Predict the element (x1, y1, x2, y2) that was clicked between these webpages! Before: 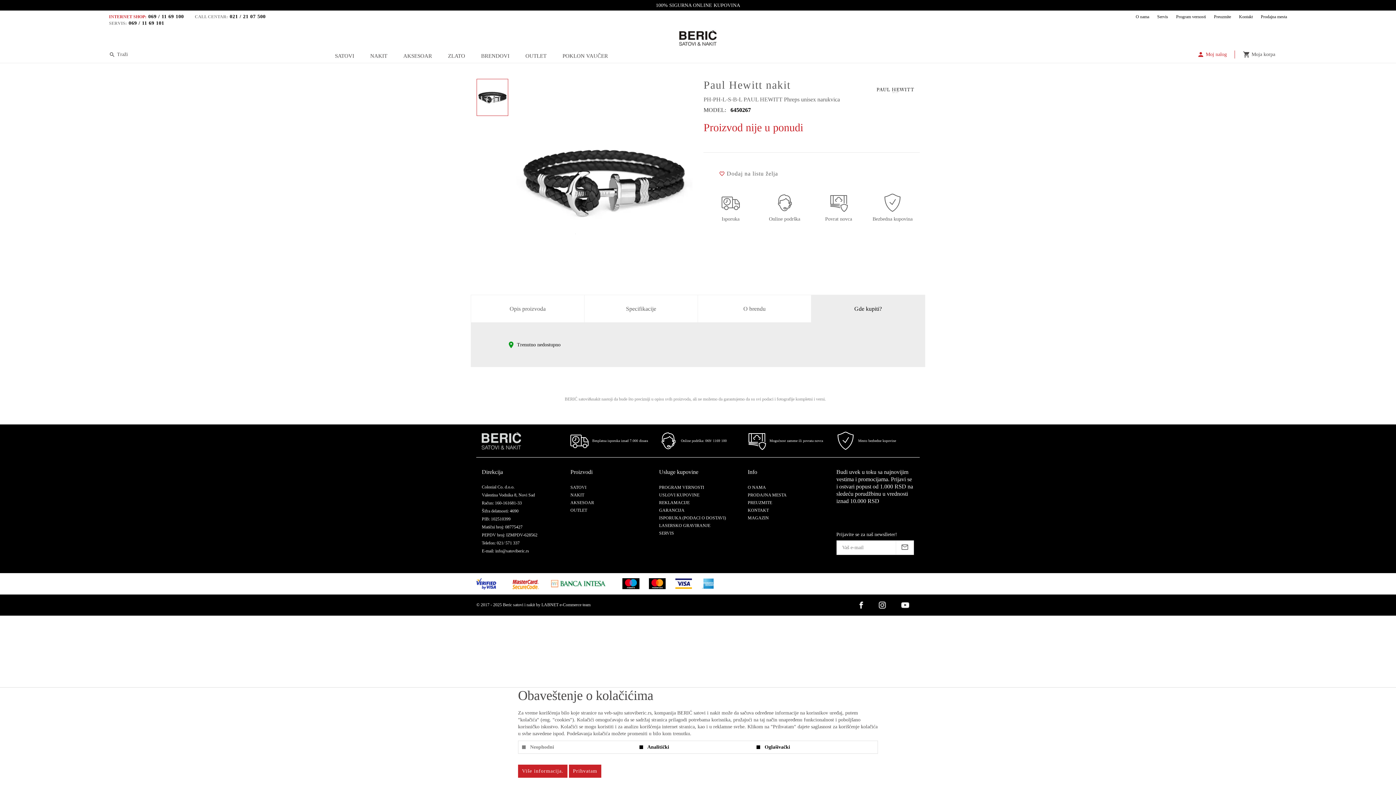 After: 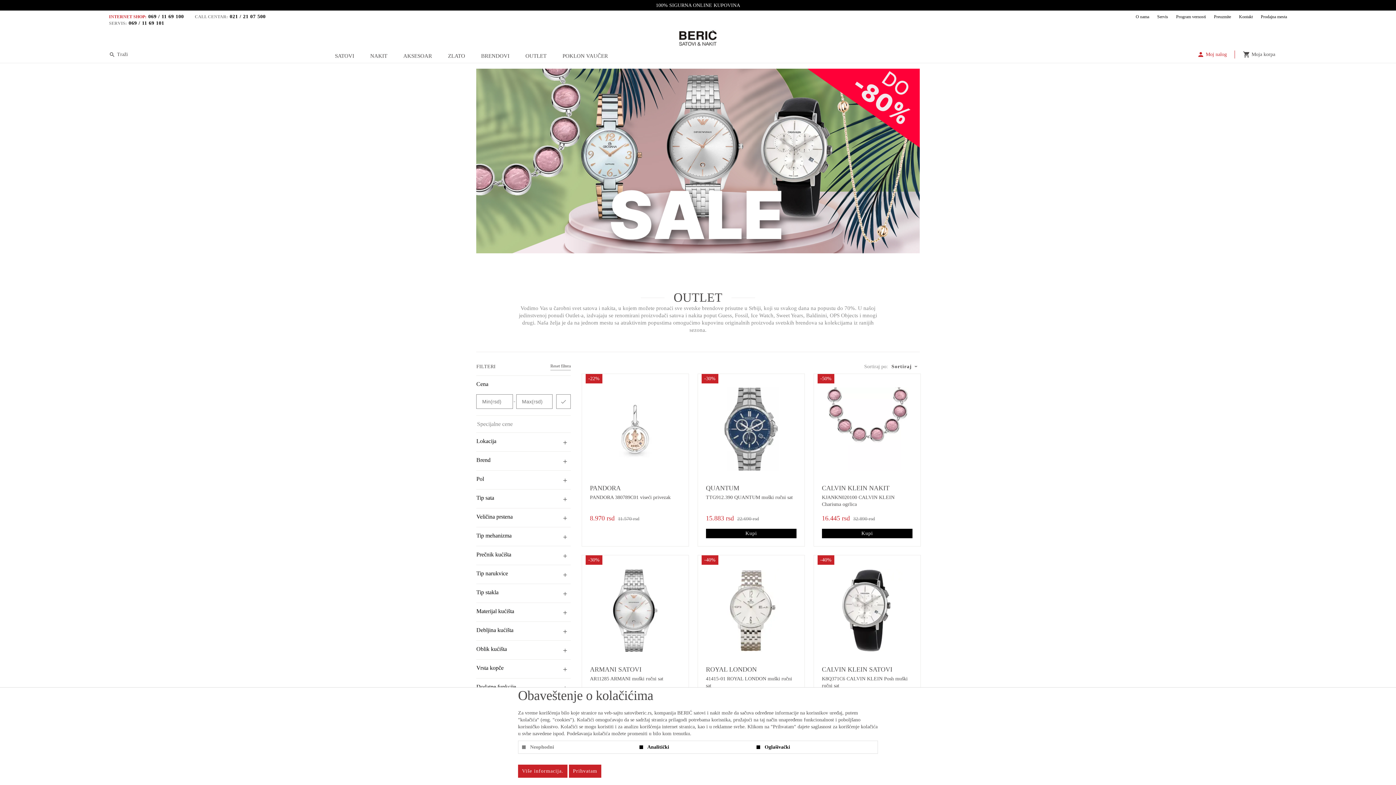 Action: bbox: (521, 49, 551, 63) label: OUTLET